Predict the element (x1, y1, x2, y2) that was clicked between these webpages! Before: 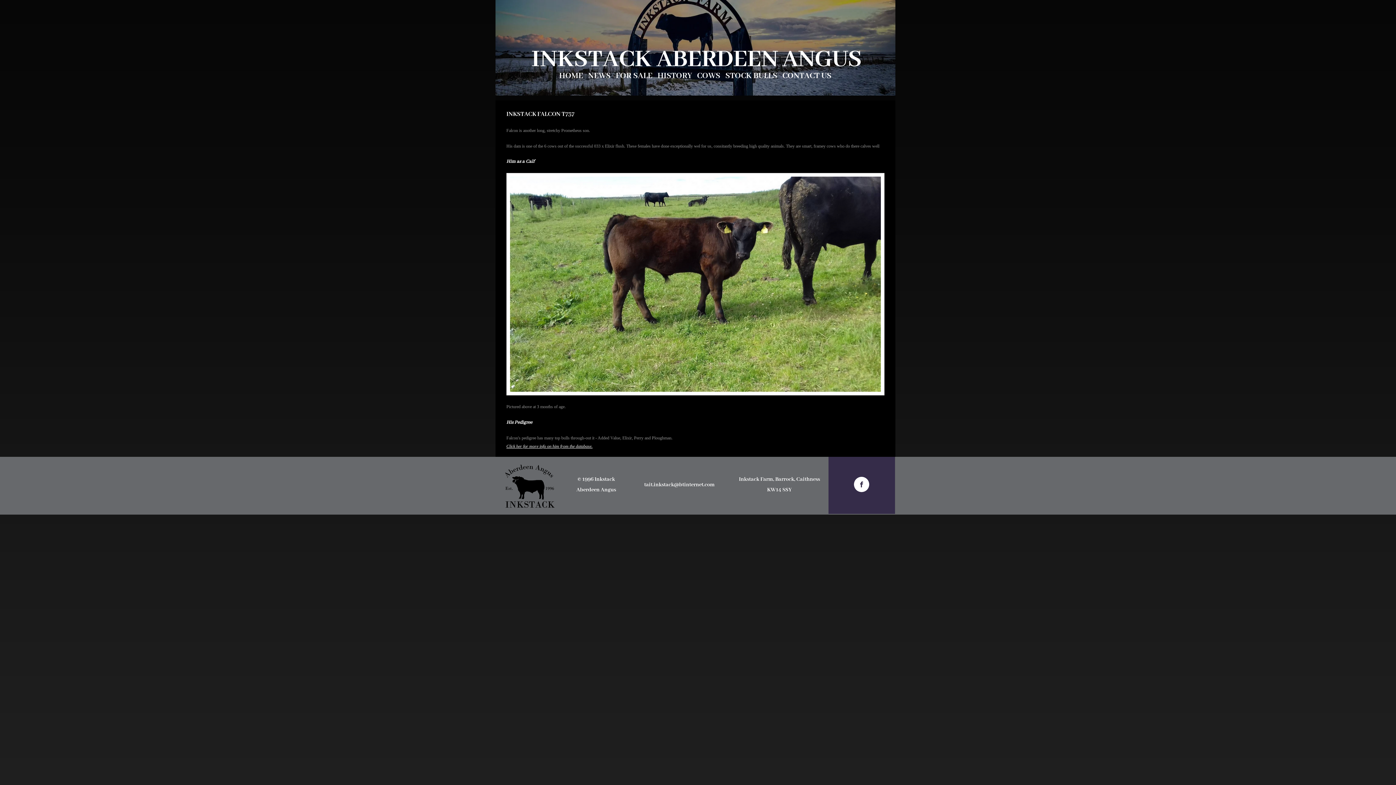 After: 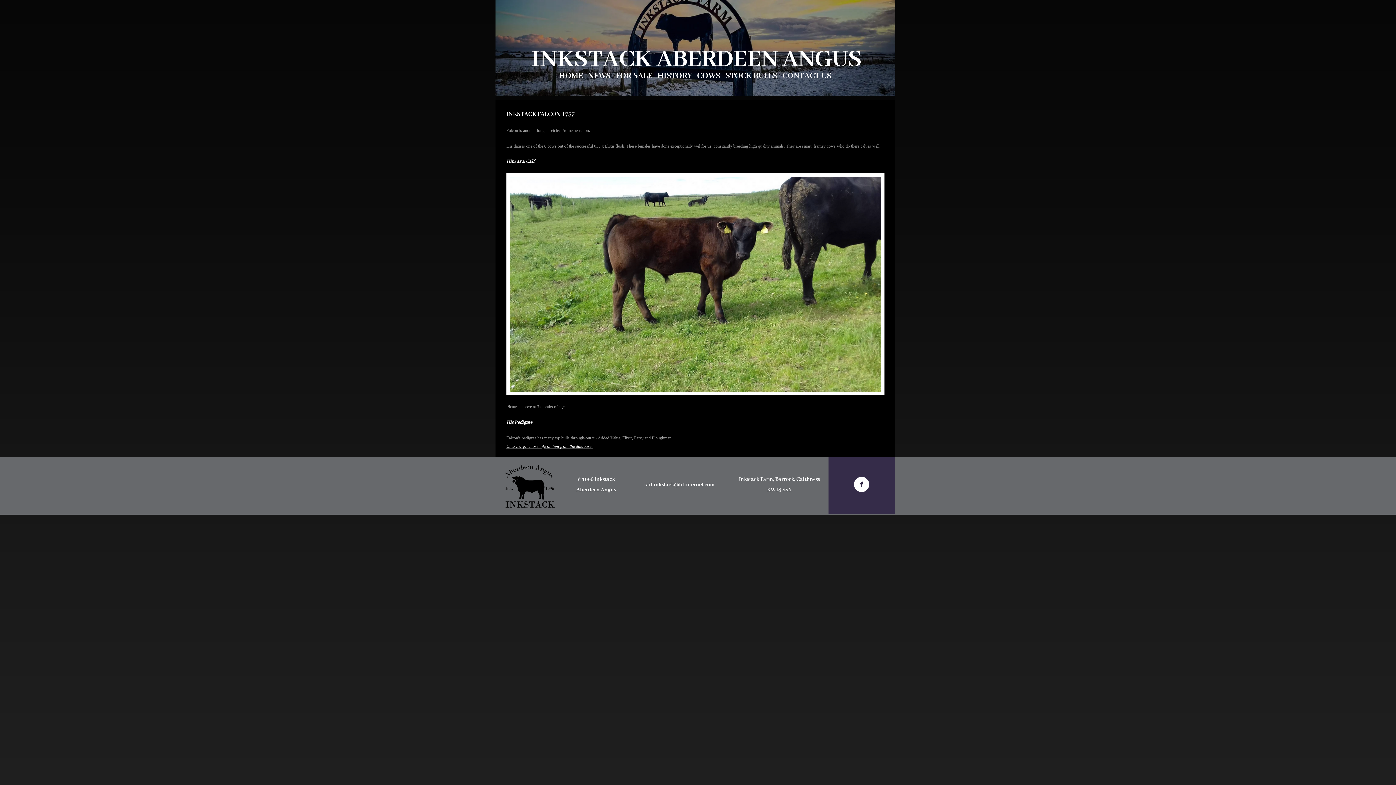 Action: label: tait.inkstack@btinternet.com bbox: (644, 481, 714, 488)